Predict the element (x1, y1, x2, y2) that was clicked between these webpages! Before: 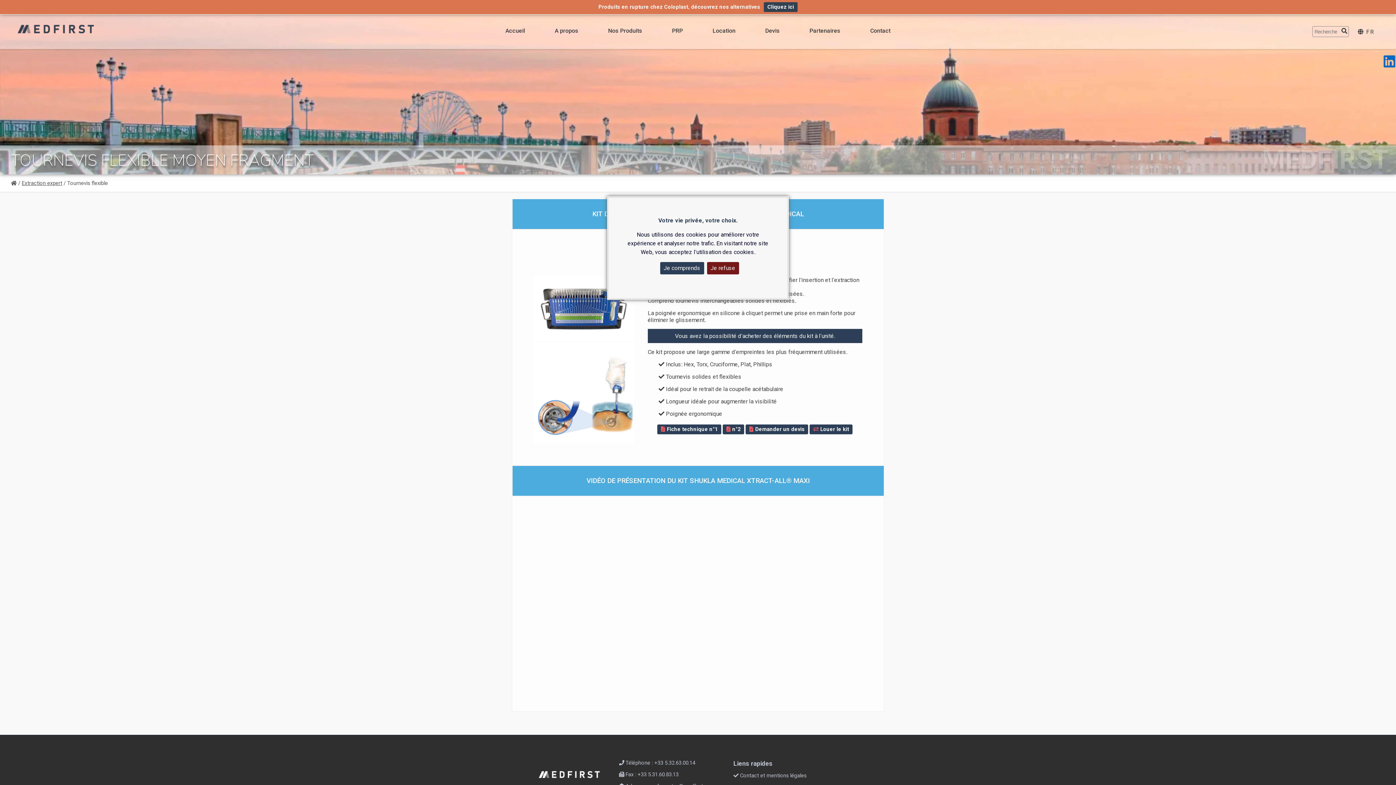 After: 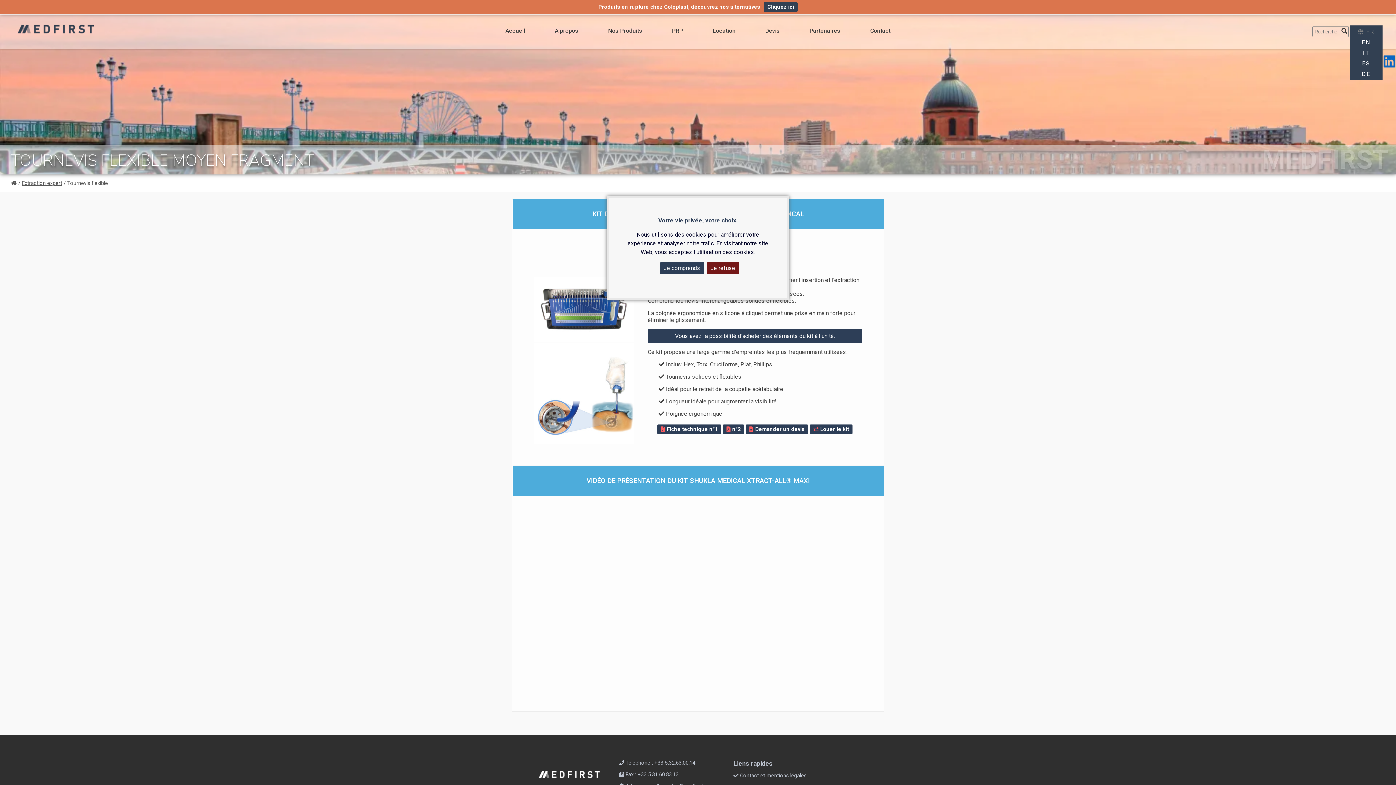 Action: bbox: (1358, 28, 1374, 35) label:  FR